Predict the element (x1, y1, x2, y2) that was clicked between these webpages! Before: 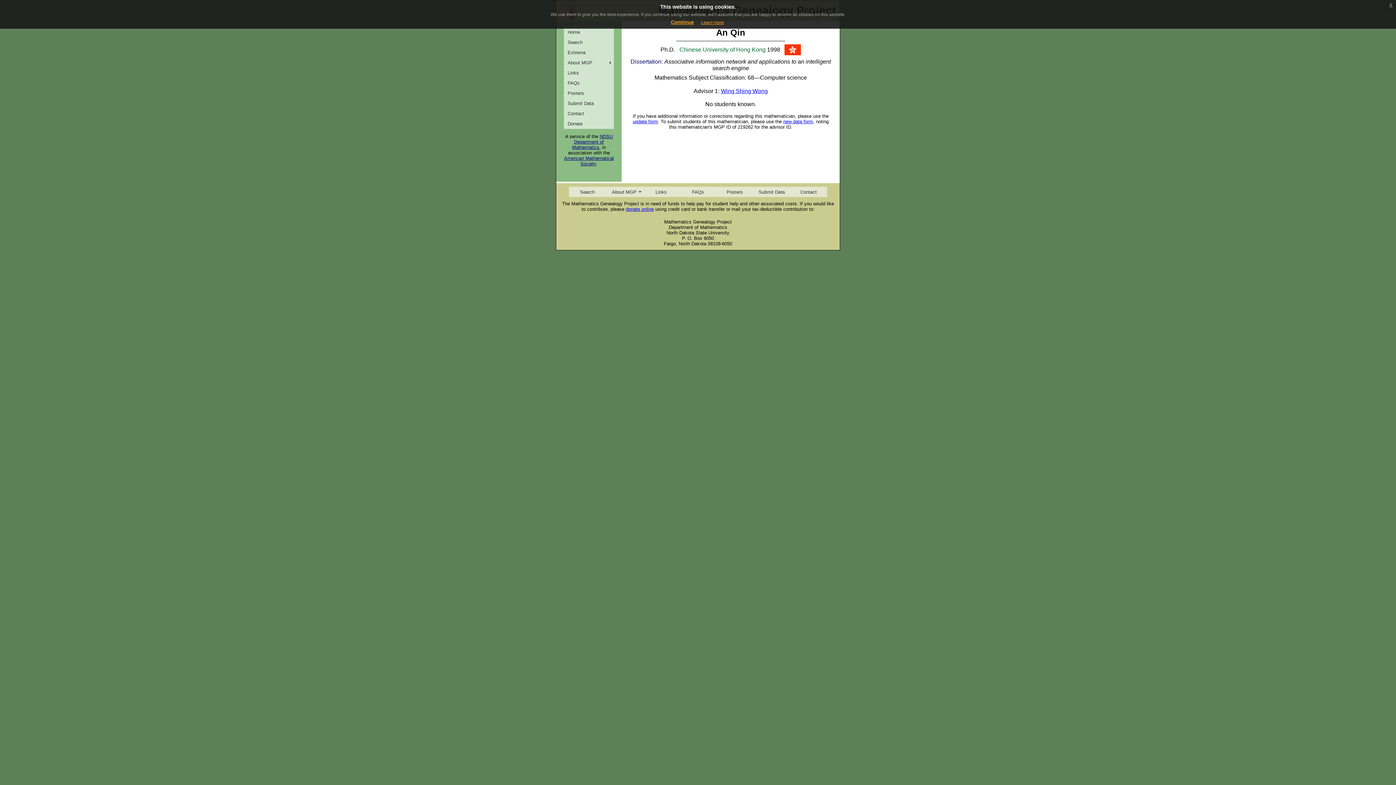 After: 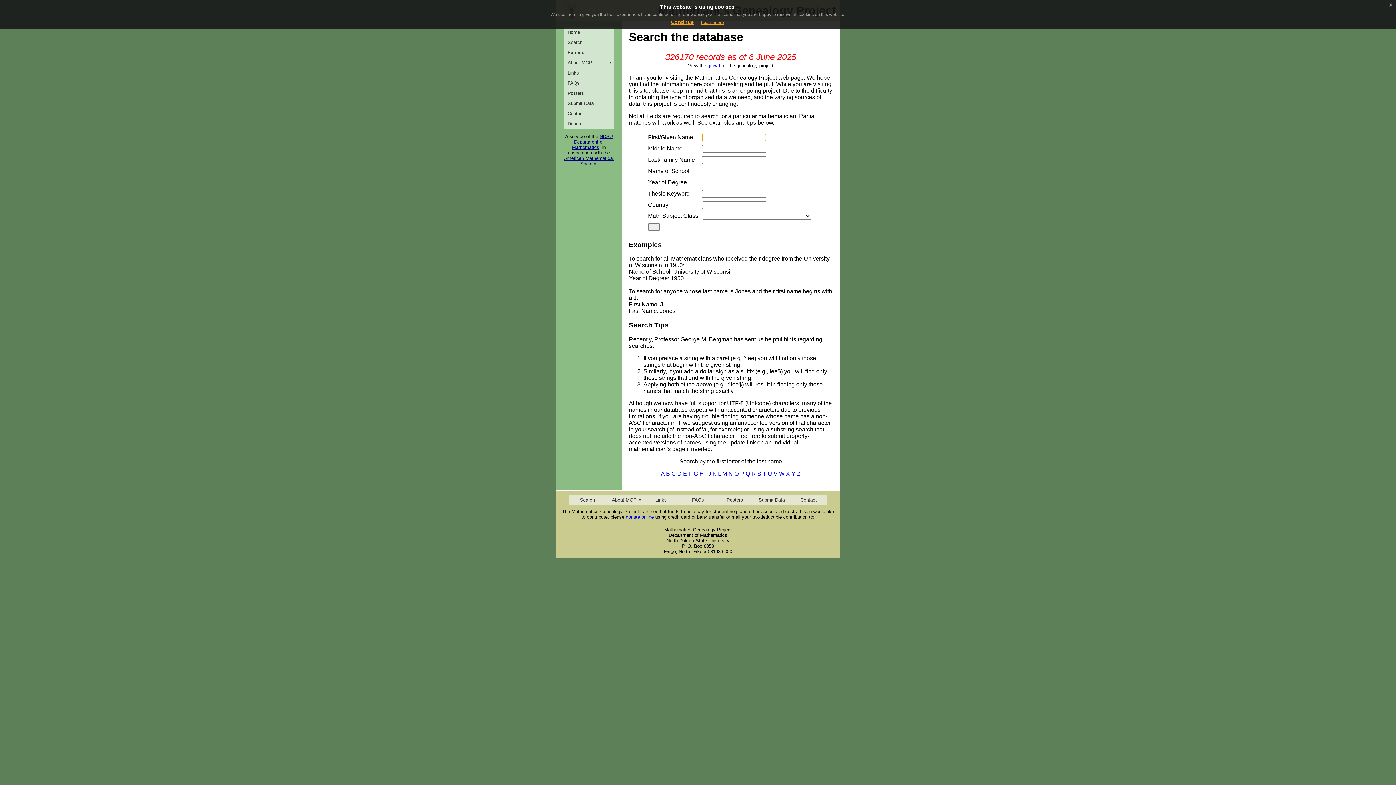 Action: bbox: (569, 186, 605, 197) label: Search